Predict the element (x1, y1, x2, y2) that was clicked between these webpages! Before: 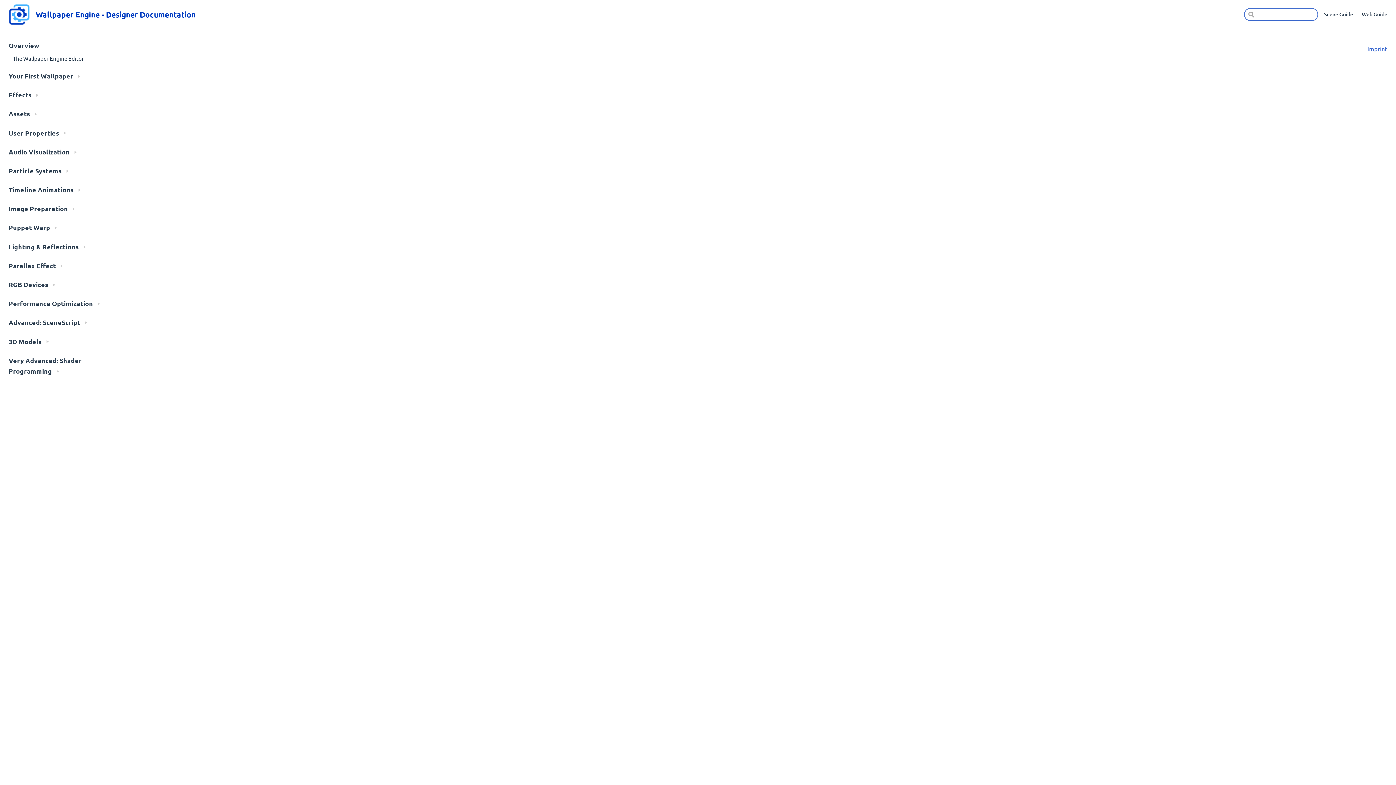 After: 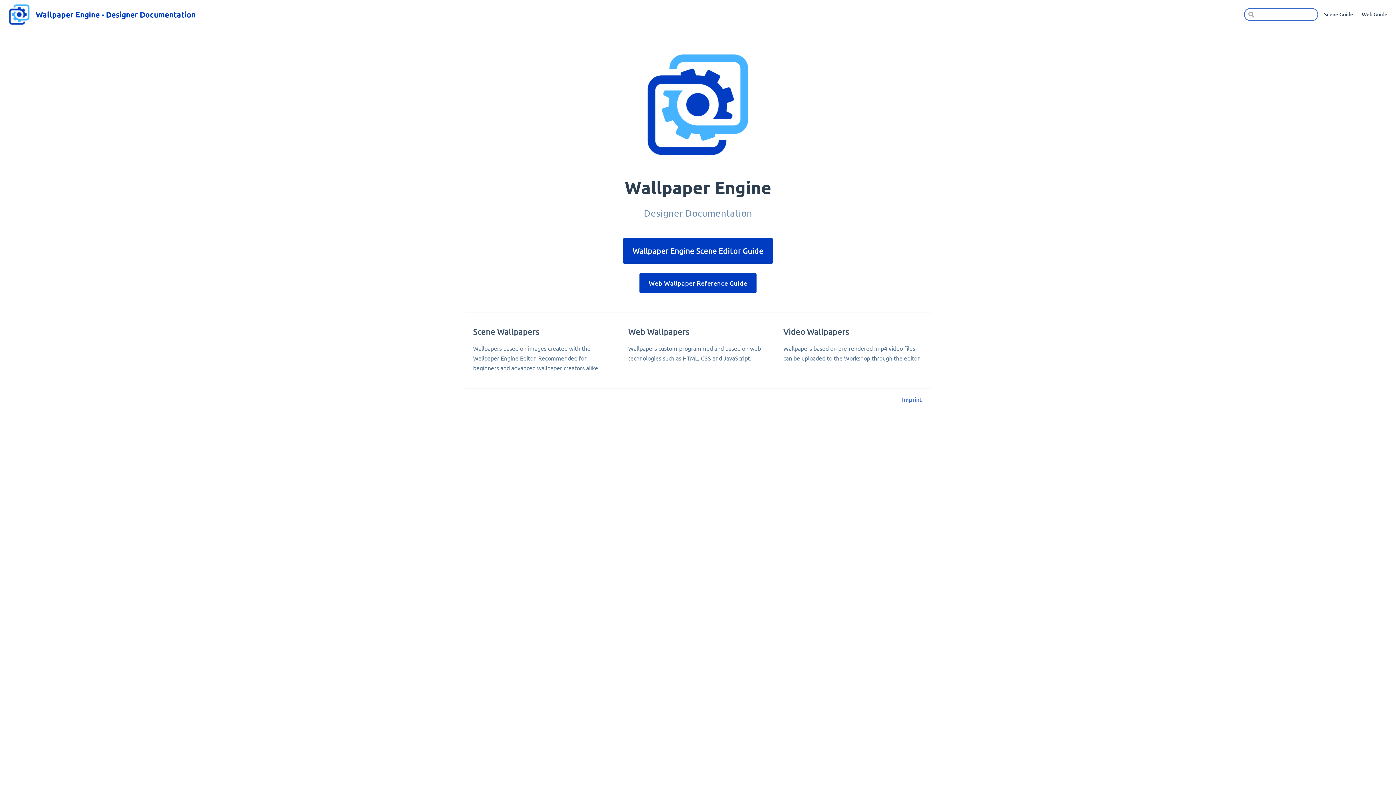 Action: label:  Wallpaper Engine - Designer Documentation bbox: (8, 4, 195, 25)